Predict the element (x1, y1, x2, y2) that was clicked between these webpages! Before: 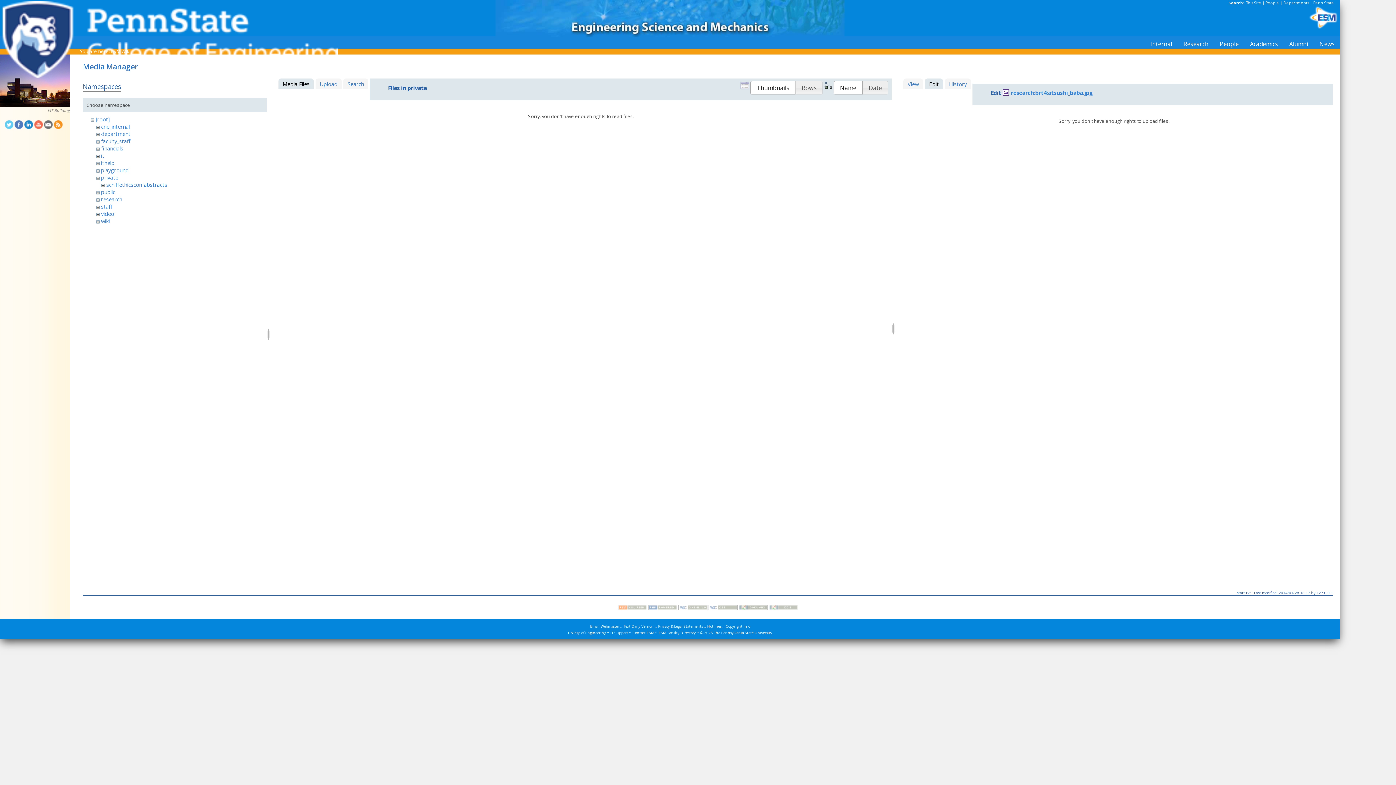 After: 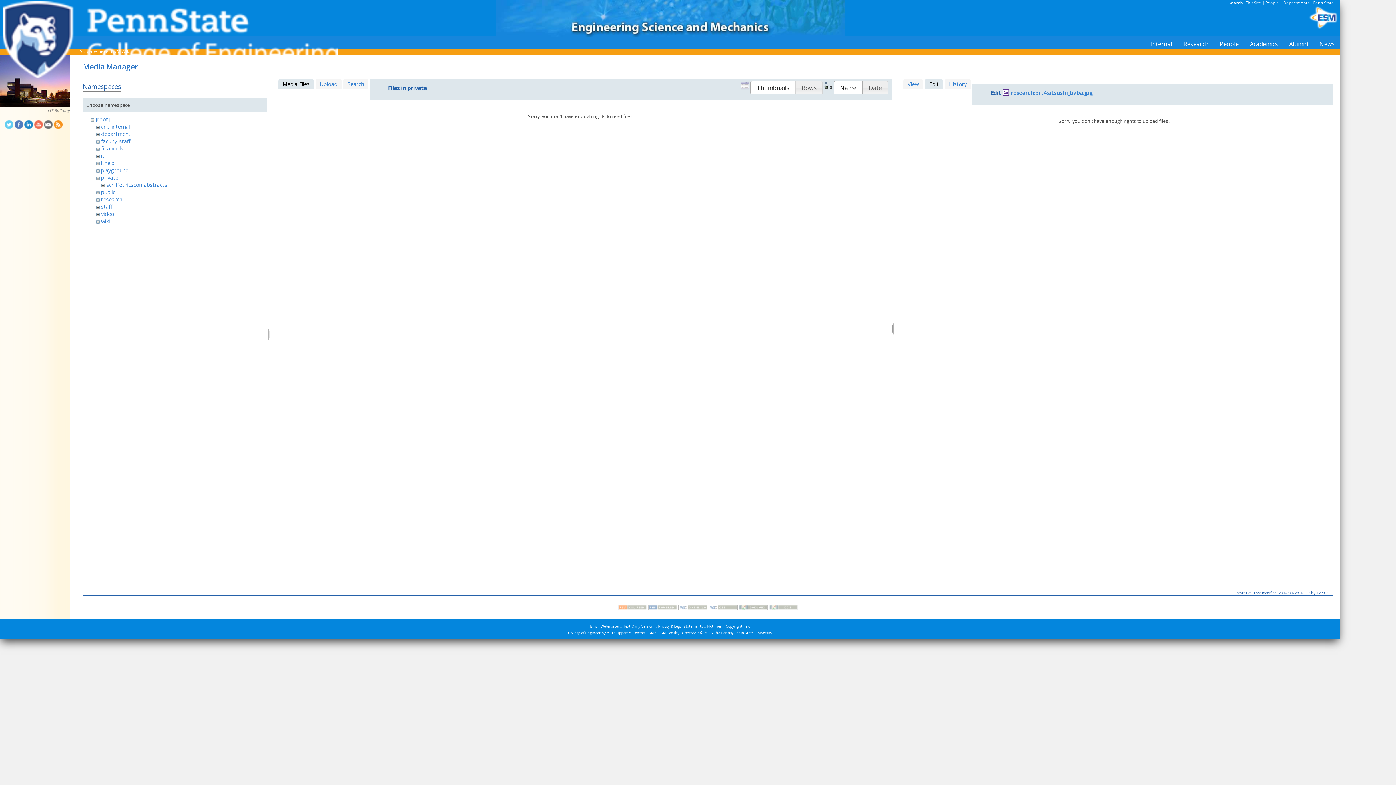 Action: bbox: (14, 124, 23, 130)